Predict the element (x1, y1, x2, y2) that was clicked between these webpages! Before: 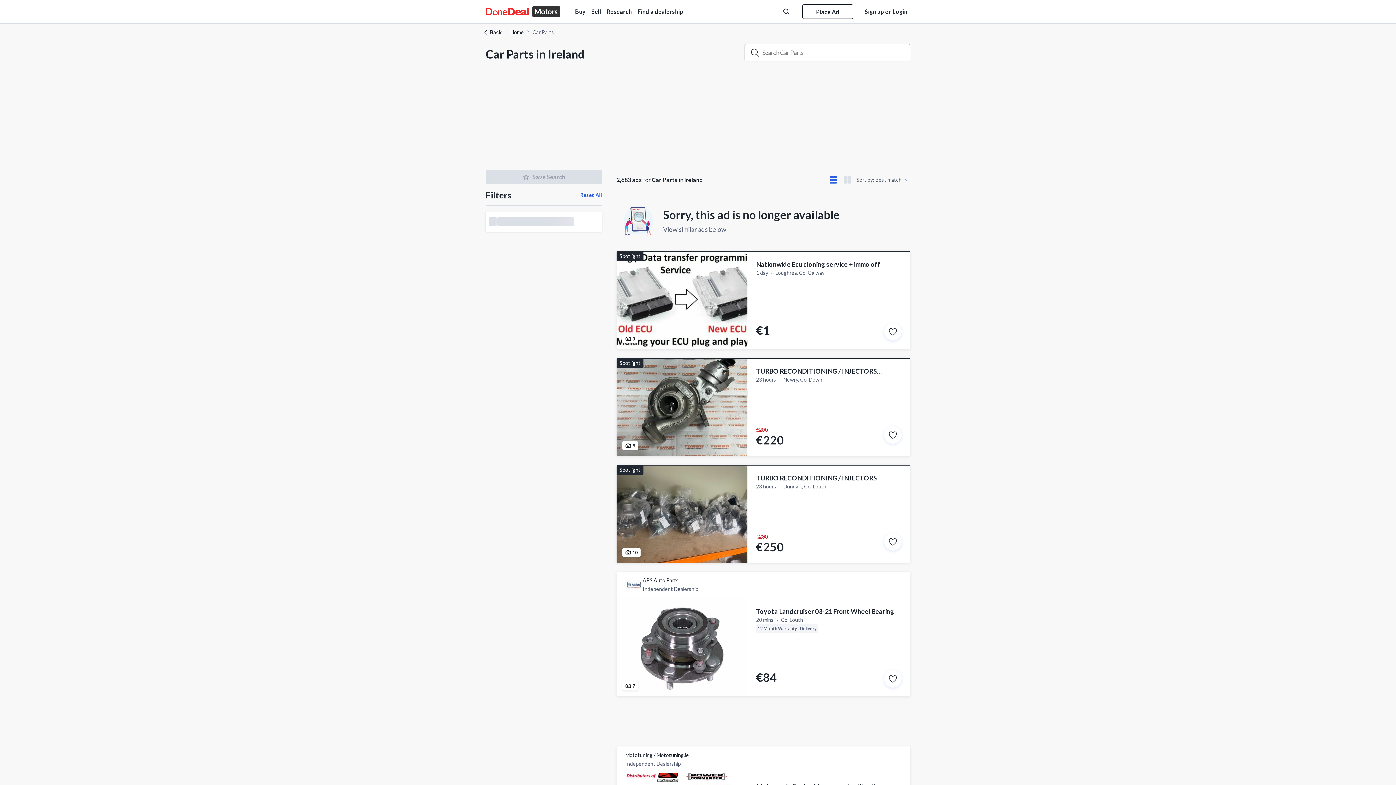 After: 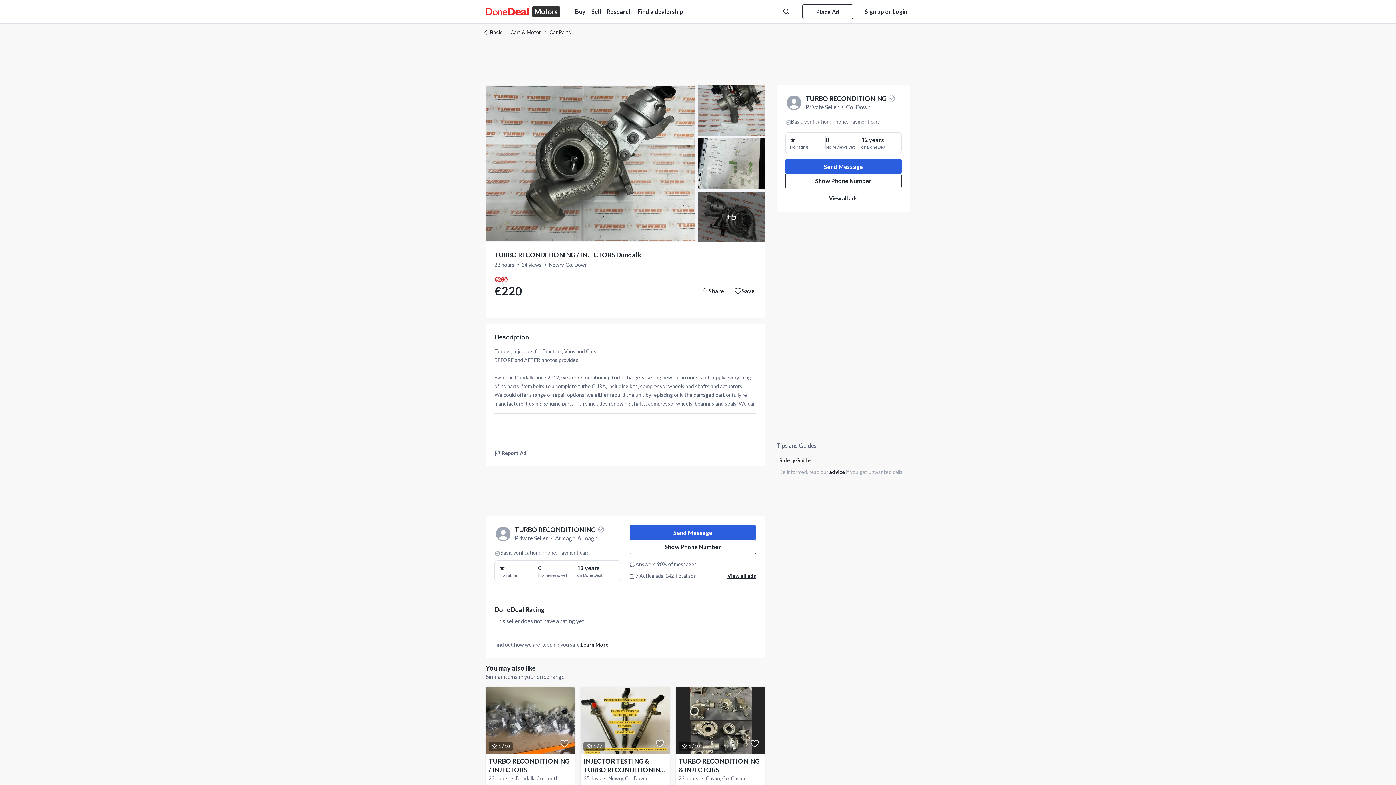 Action: bbox: (884, 426, 901, 444) label: Save this ad